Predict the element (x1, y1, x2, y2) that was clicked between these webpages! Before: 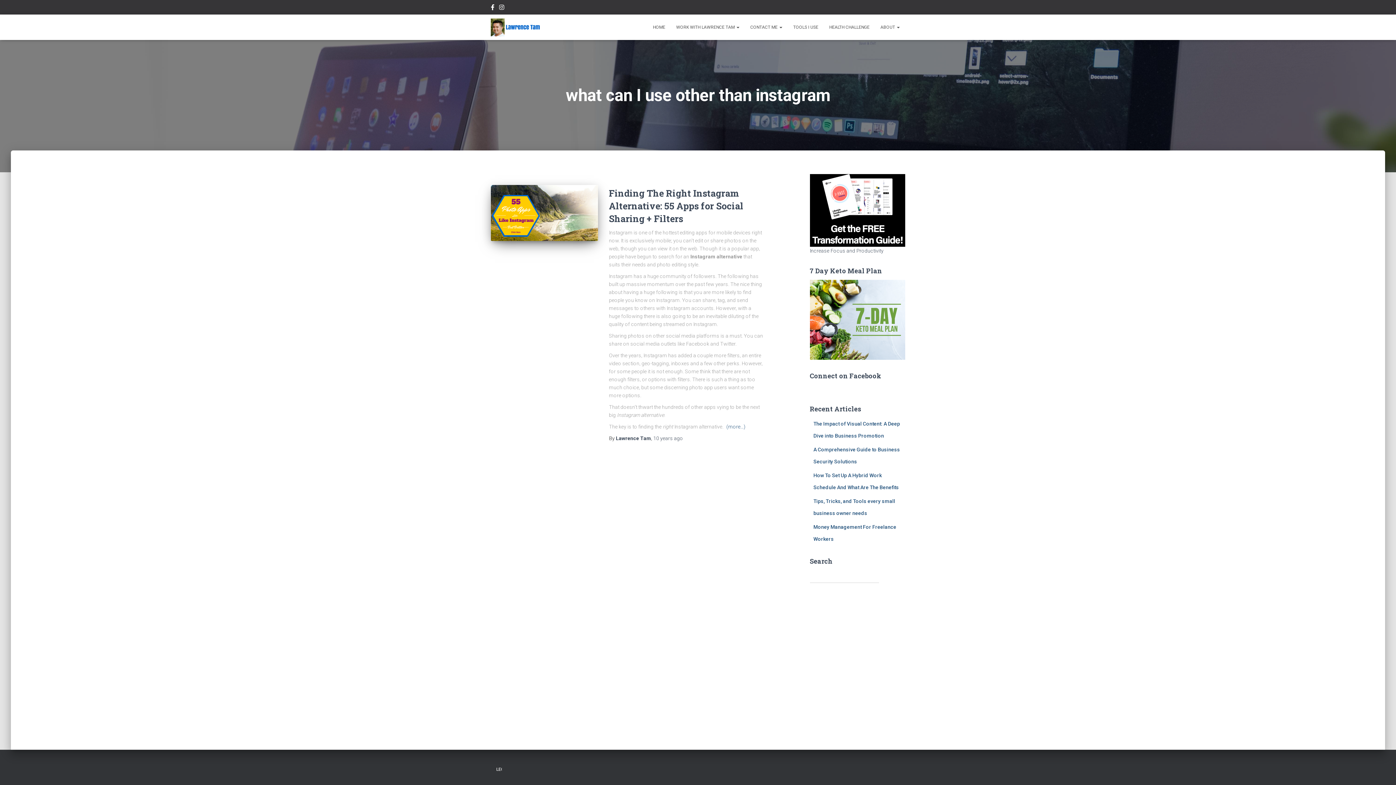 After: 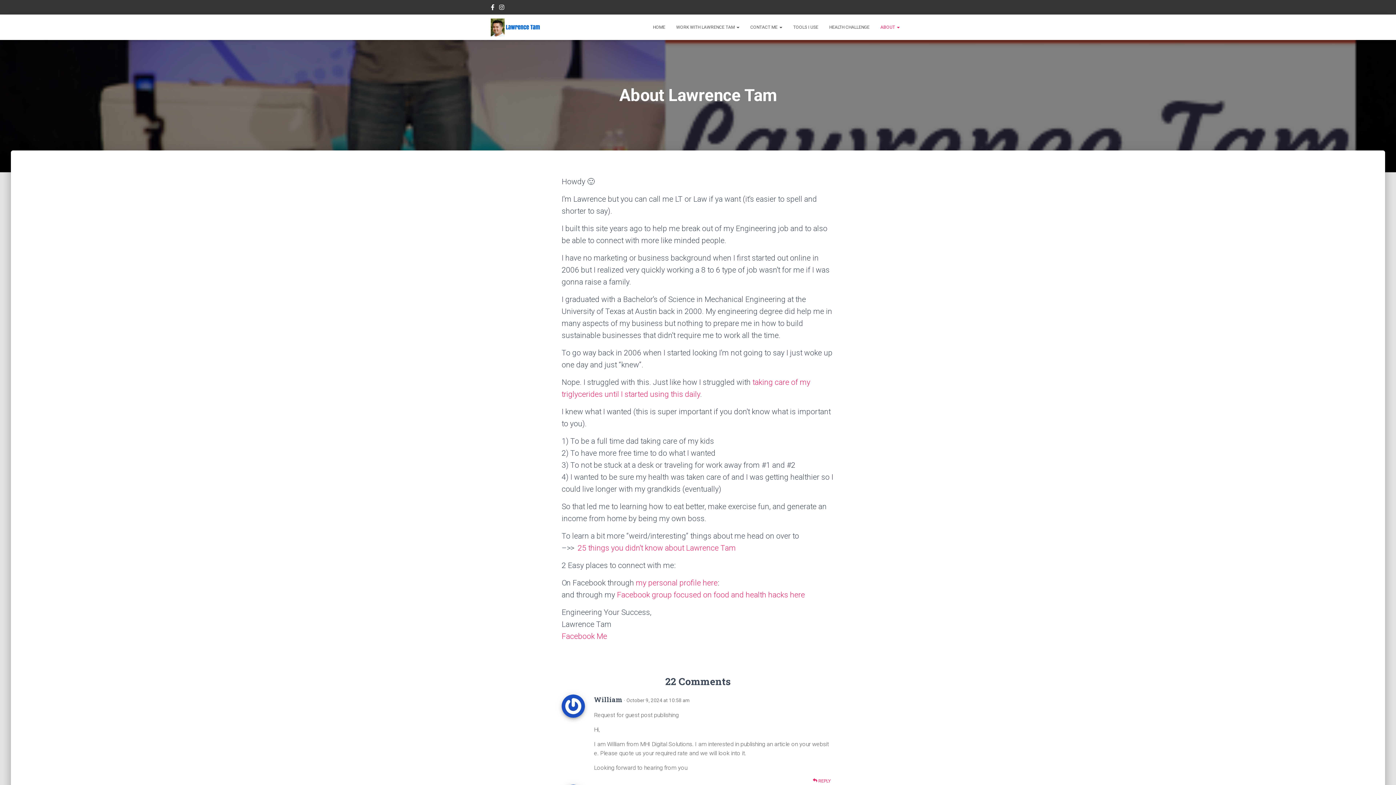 Action: label: ABOUT  bbox: (875, 18, 905, 36)